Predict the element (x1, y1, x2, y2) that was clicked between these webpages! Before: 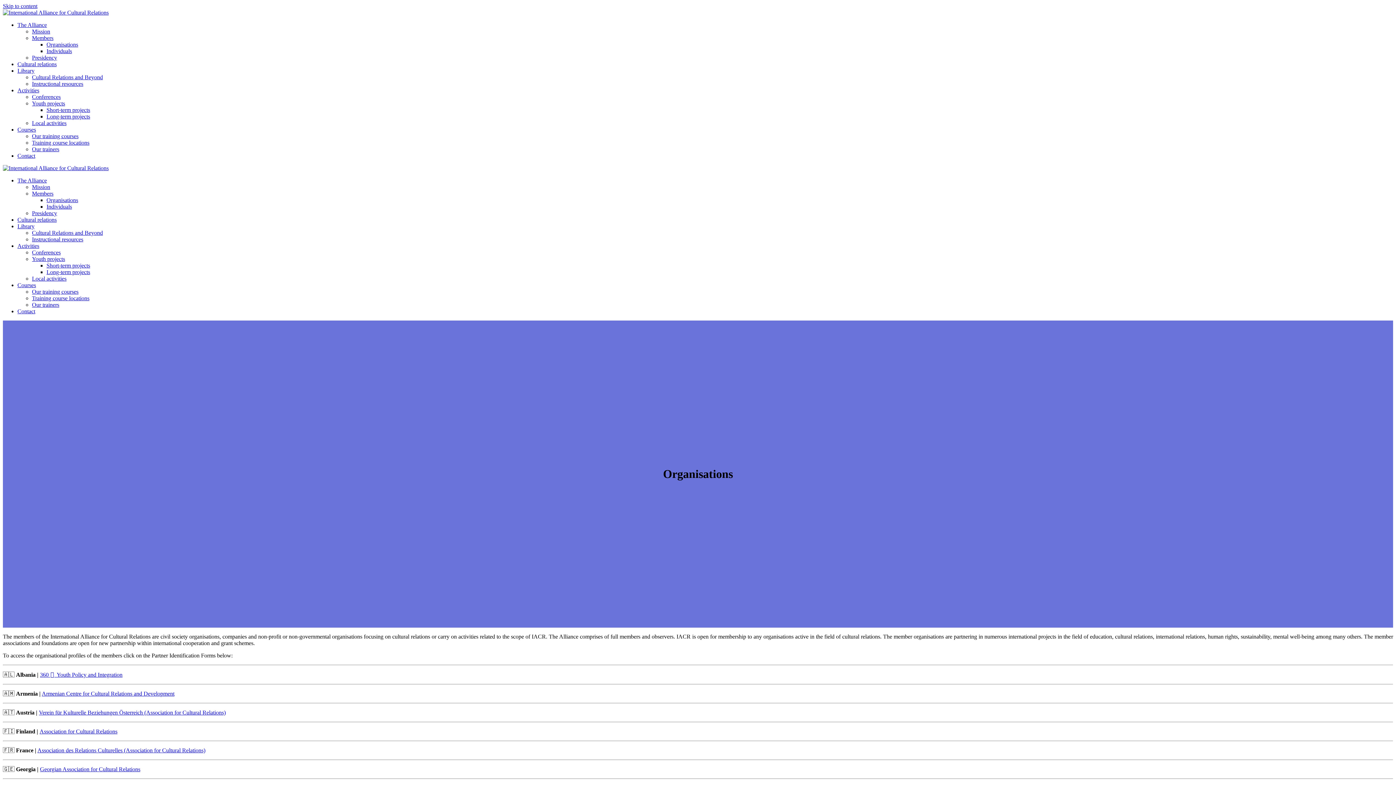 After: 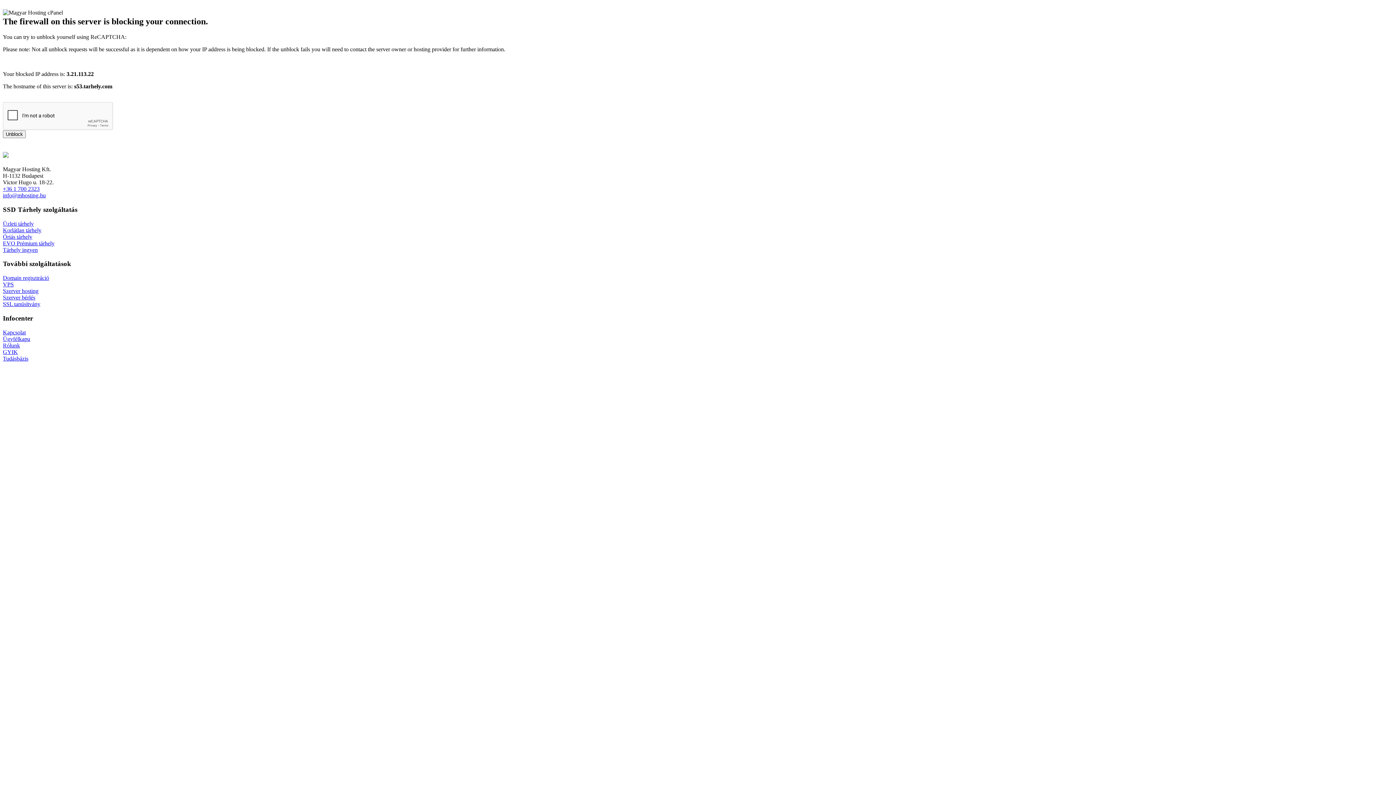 Action: label: Members bbox: (32, 34, 53, 41)